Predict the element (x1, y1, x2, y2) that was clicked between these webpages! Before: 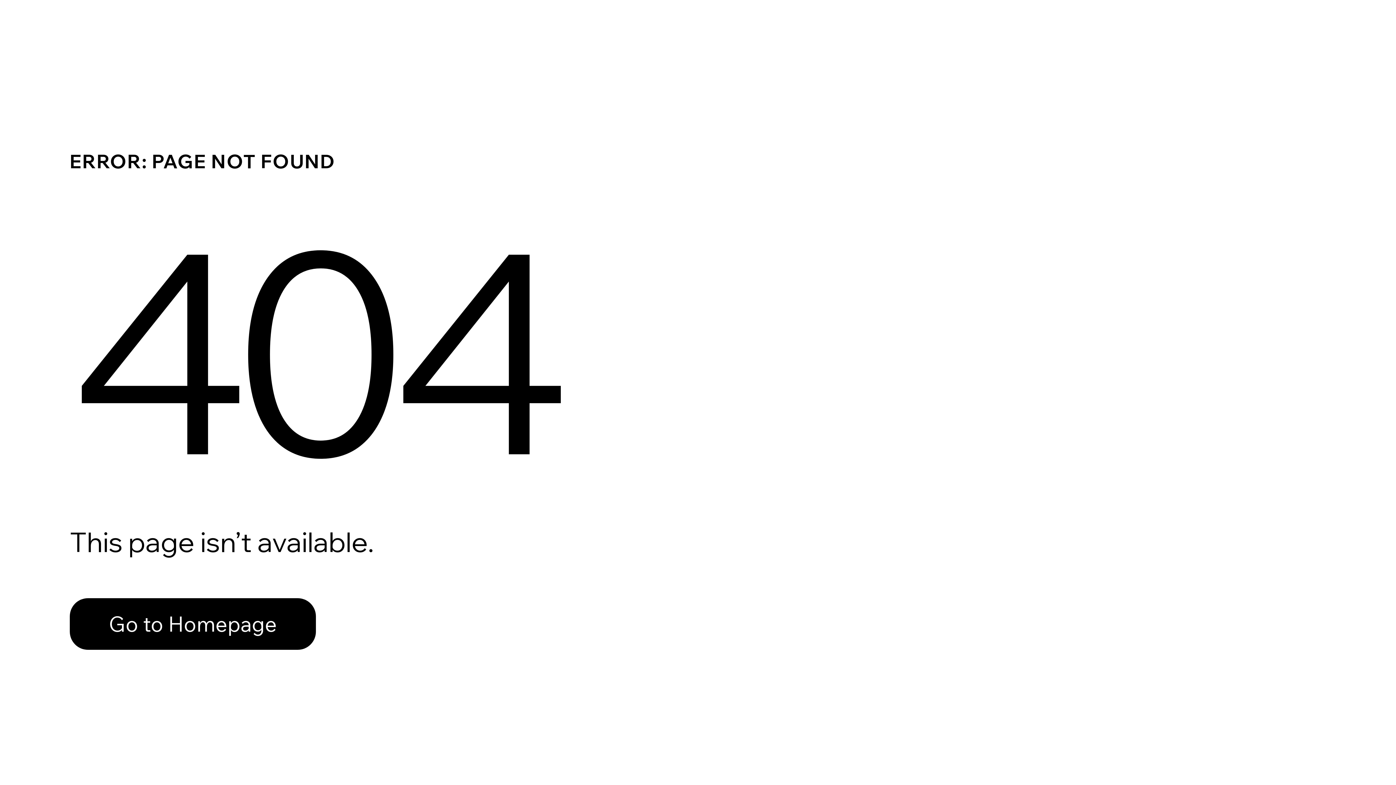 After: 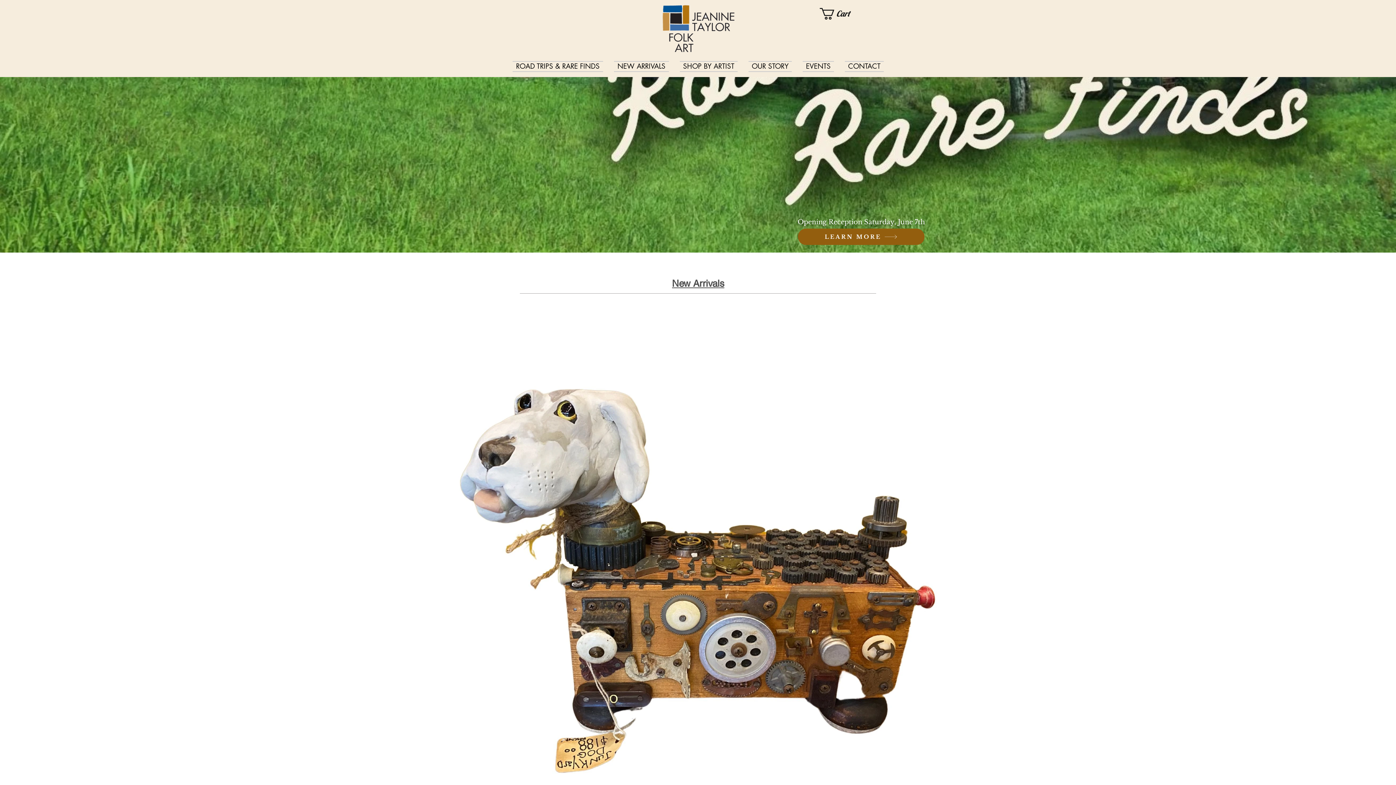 Action: bbox: (69, 598, 316, 650) label: Go to Homepage